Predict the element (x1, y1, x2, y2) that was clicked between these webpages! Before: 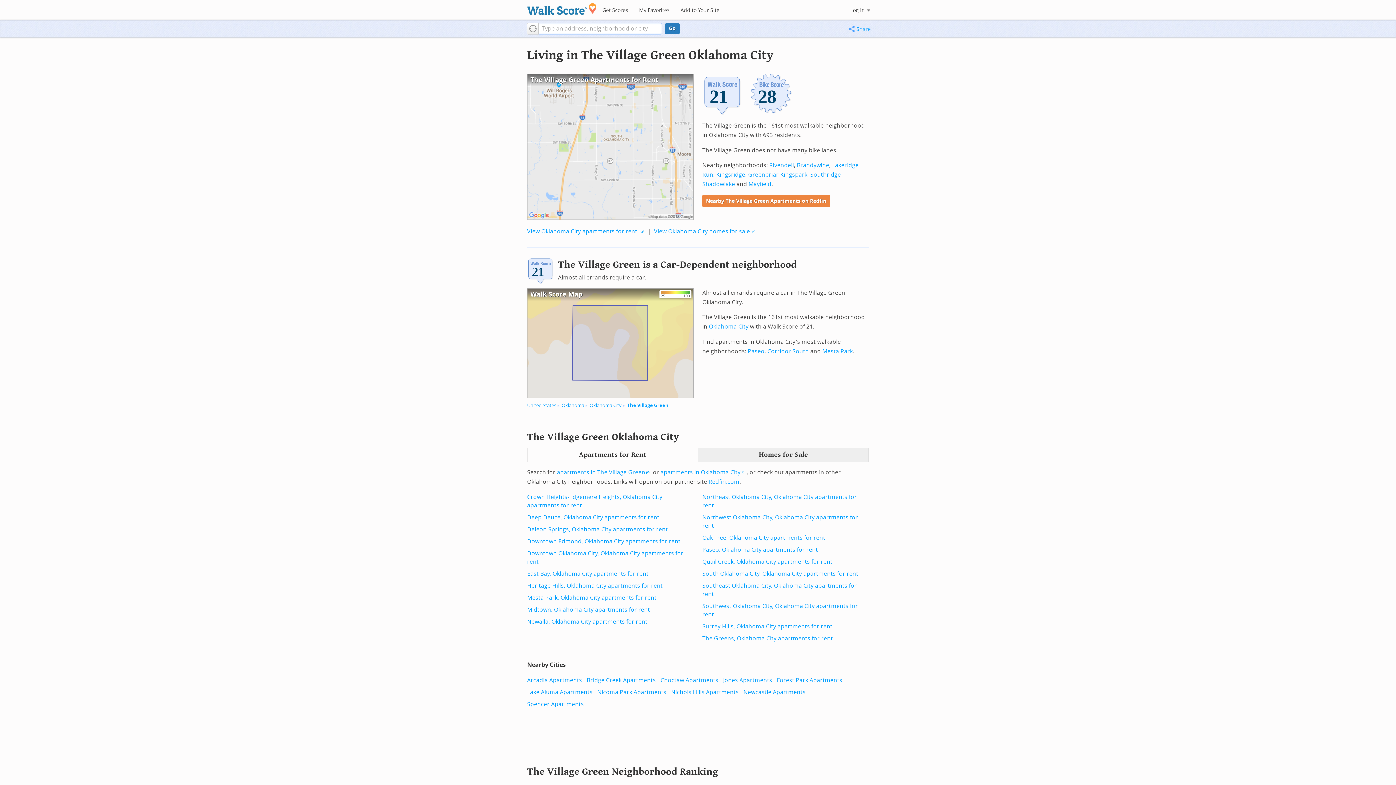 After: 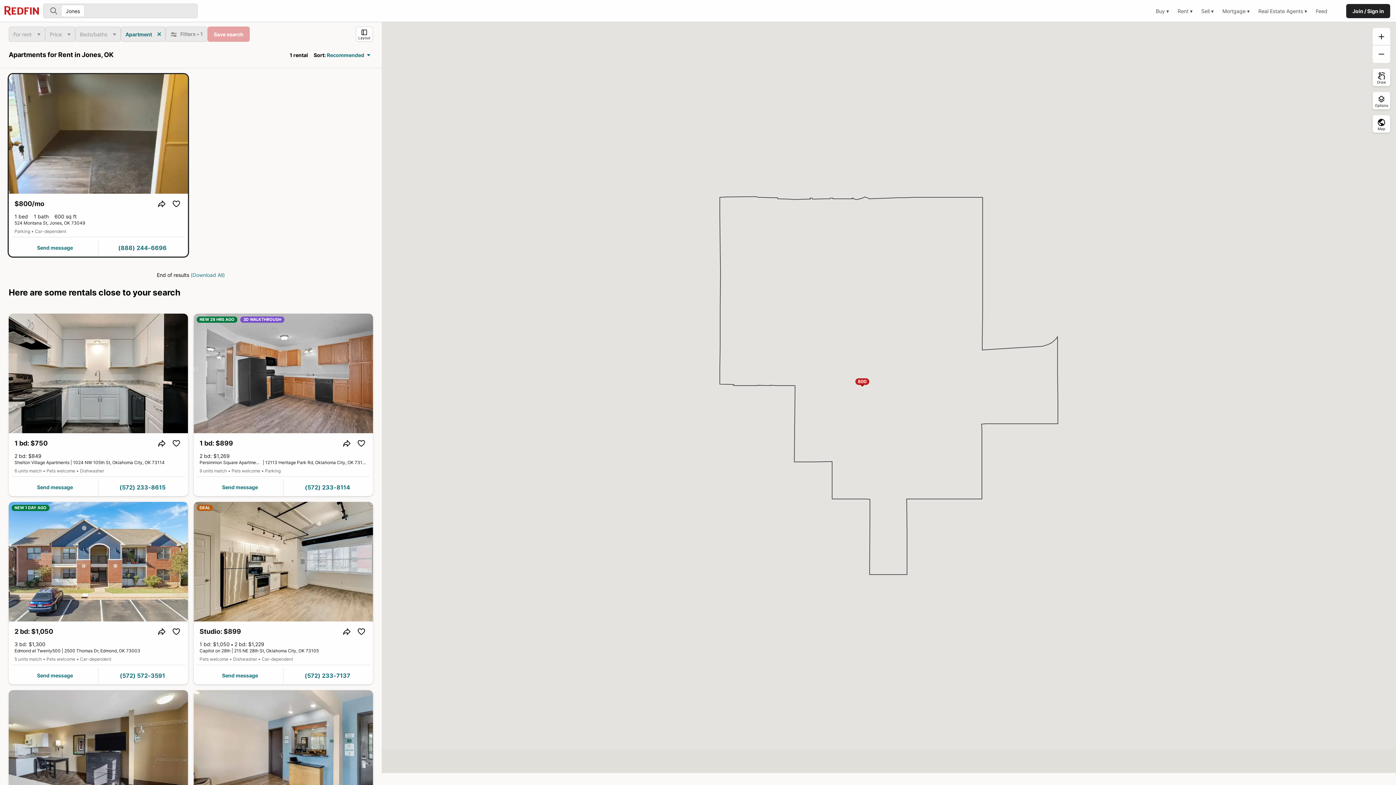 Action: label: Jones Apartments bbox: (723, 677, 772, 683)